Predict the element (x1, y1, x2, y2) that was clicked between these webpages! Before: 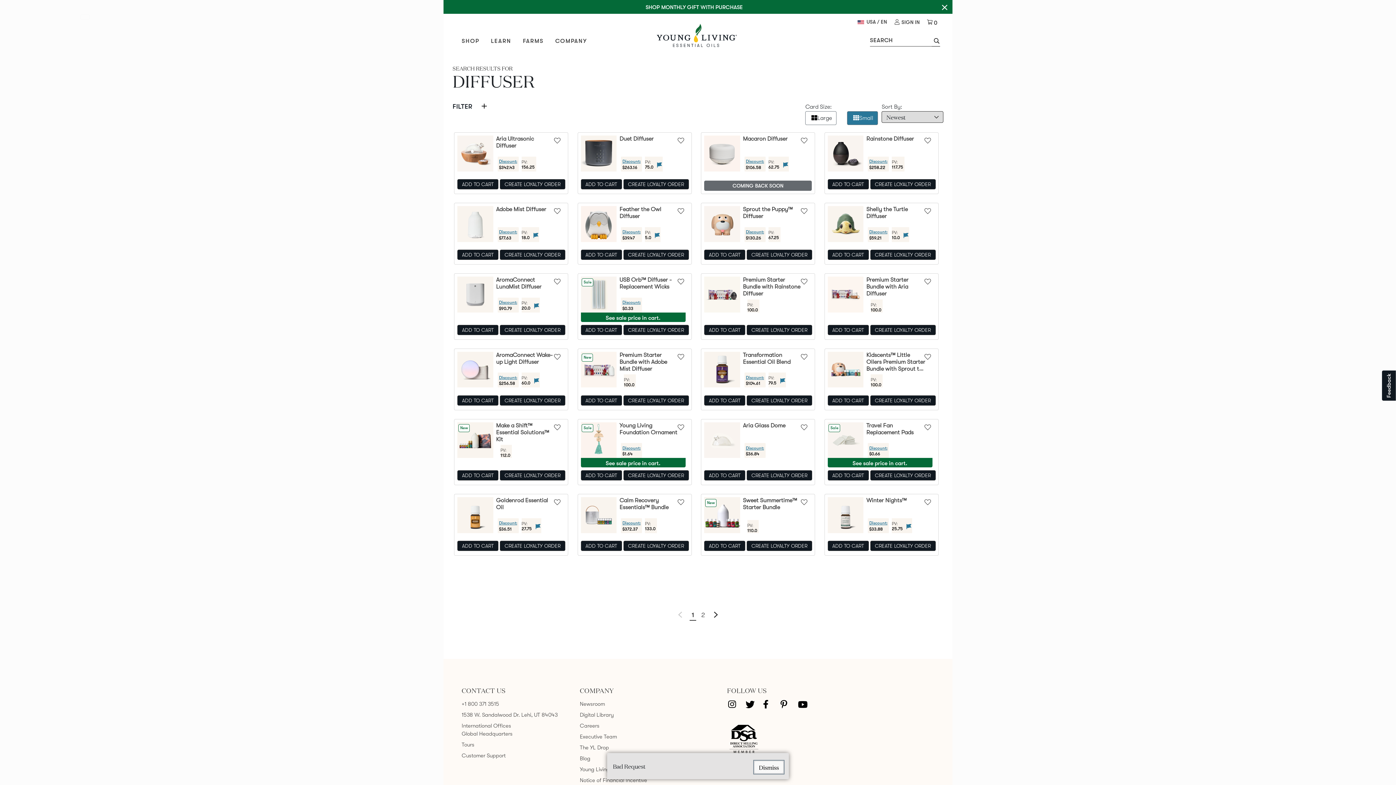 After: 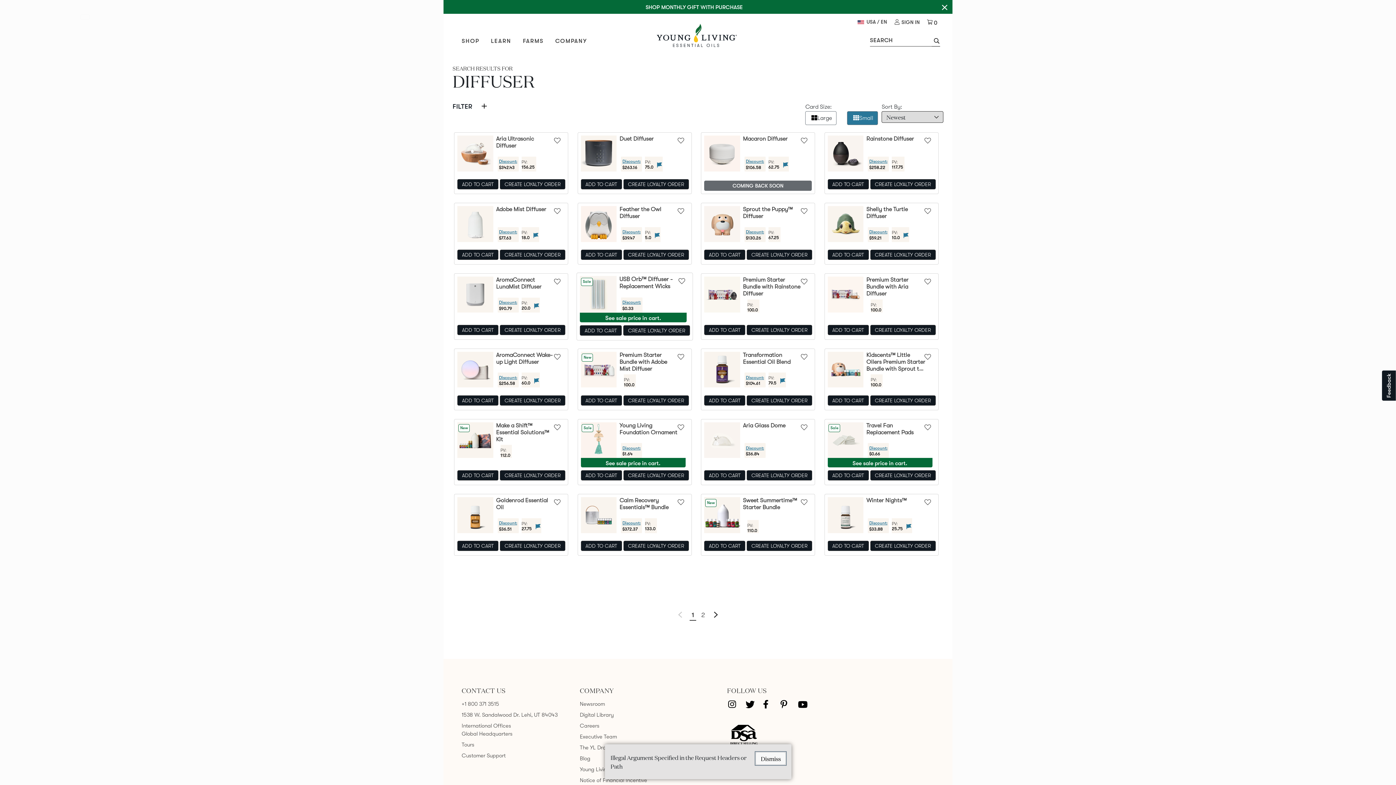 Action: bbox: (623, 324, 688, 335) label: CREATE LOYALTY ORDER